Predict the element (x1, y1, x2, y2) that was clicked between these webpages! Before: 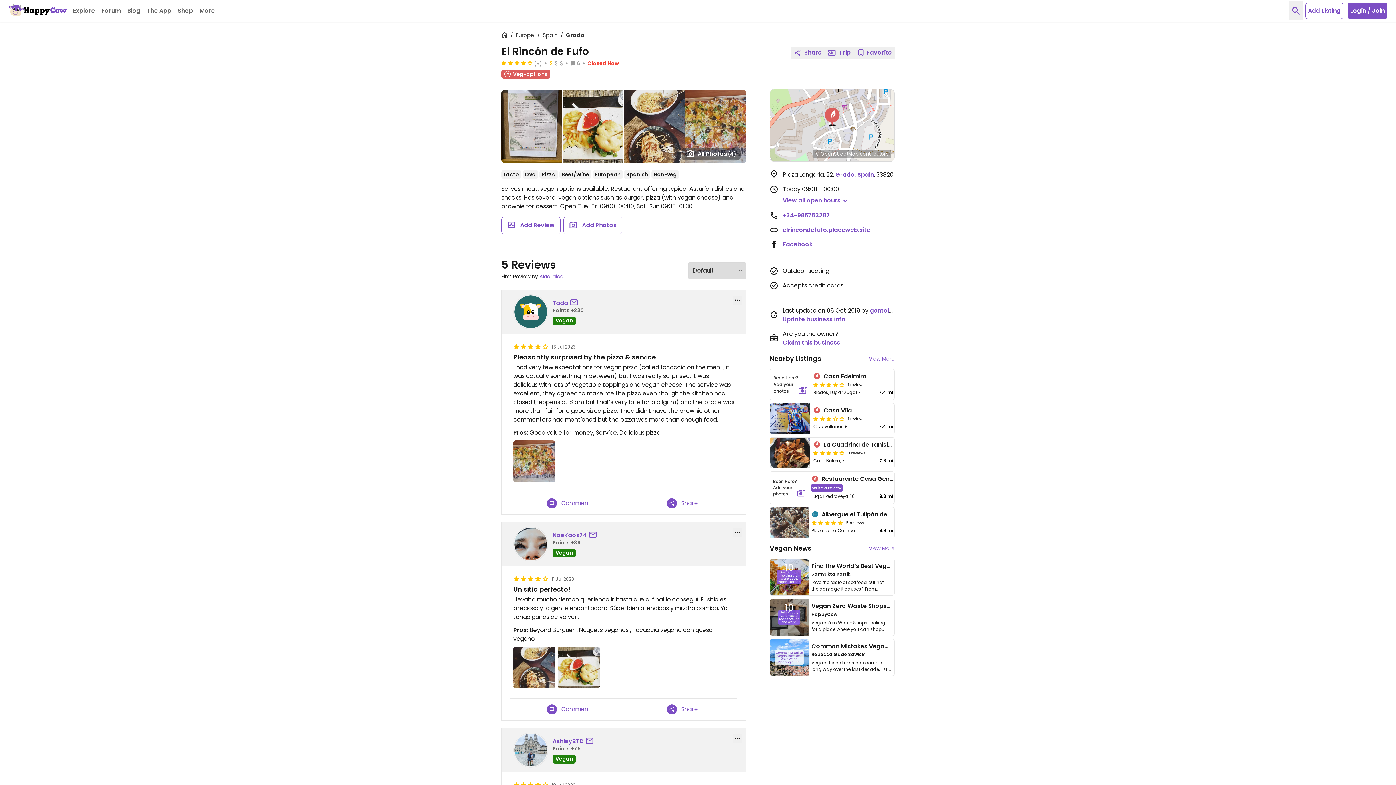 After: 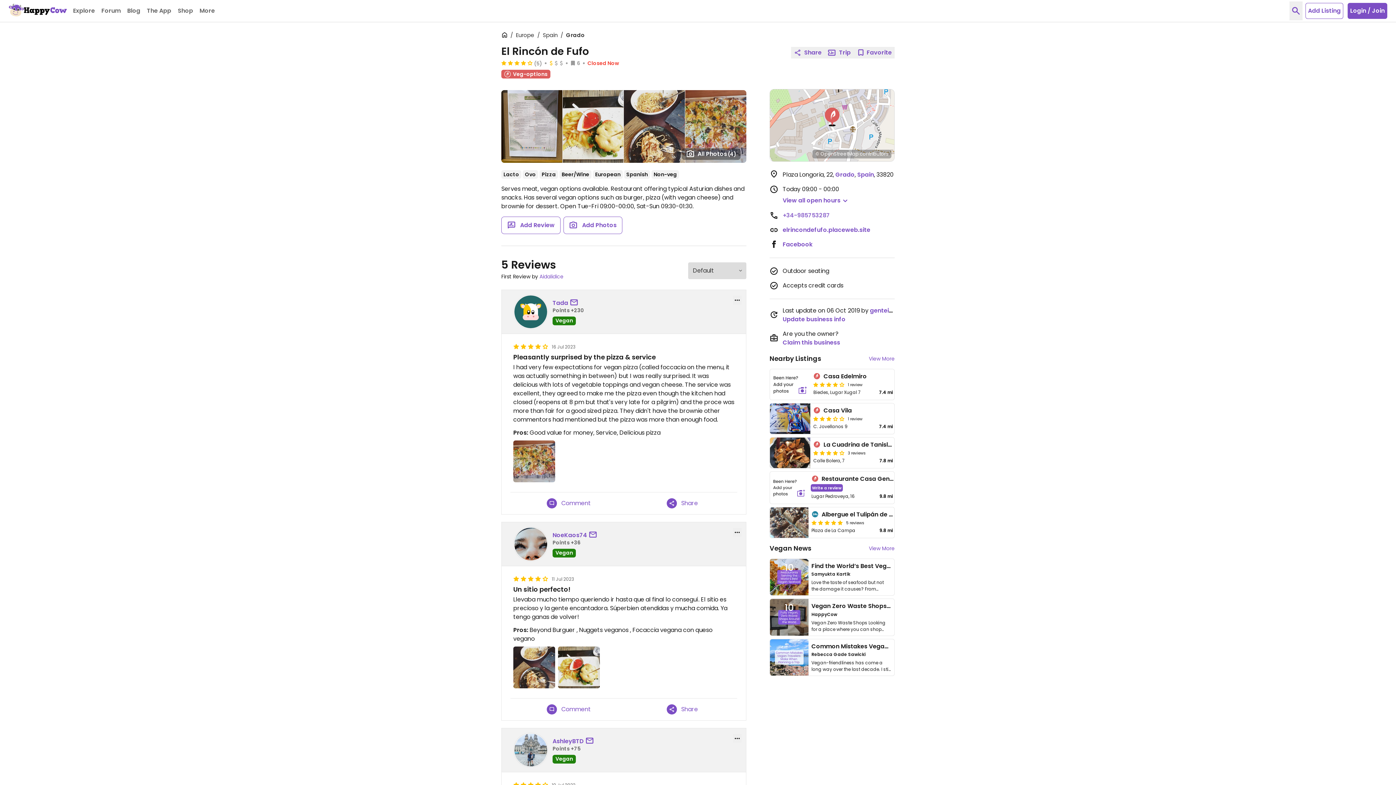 Action: label: +34-985753287 bbox: (782, 211, 830, 220)